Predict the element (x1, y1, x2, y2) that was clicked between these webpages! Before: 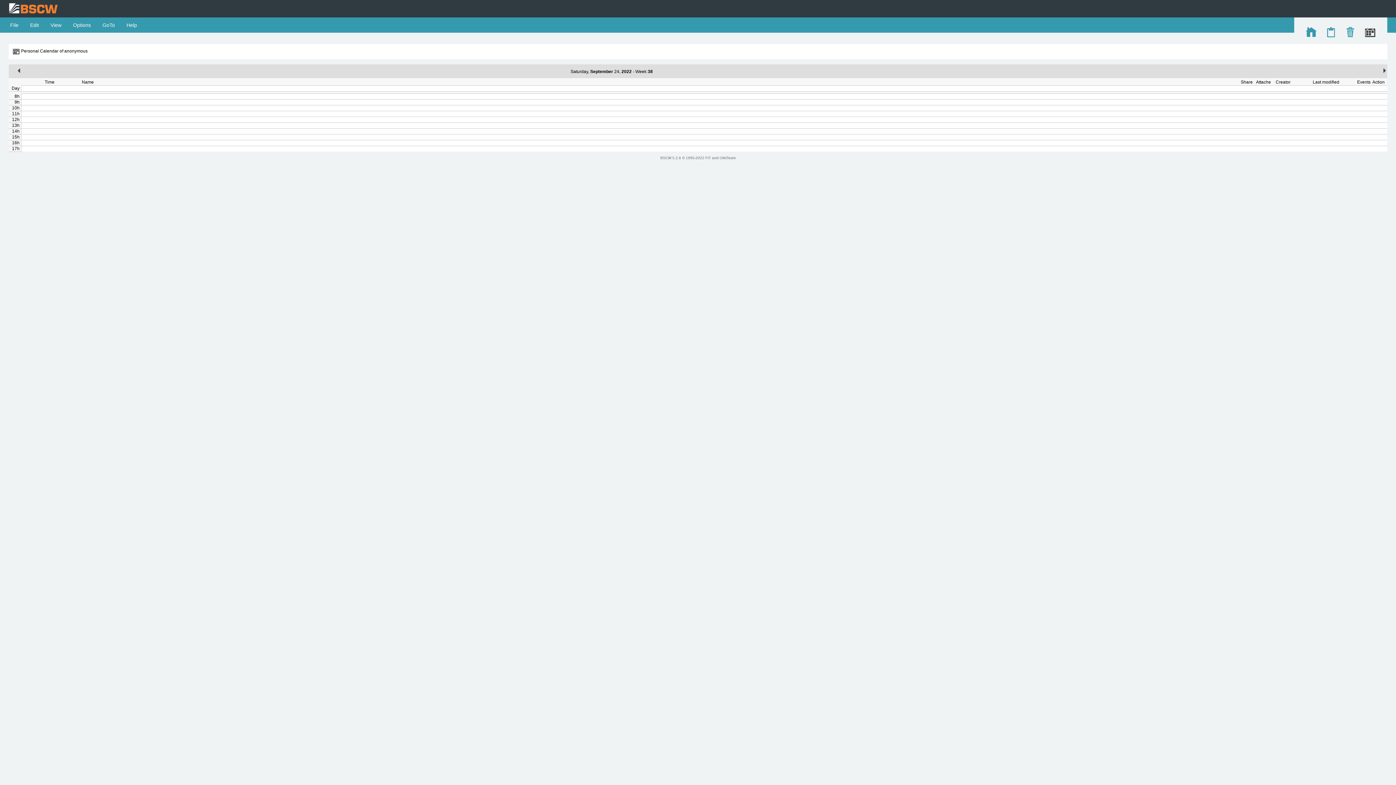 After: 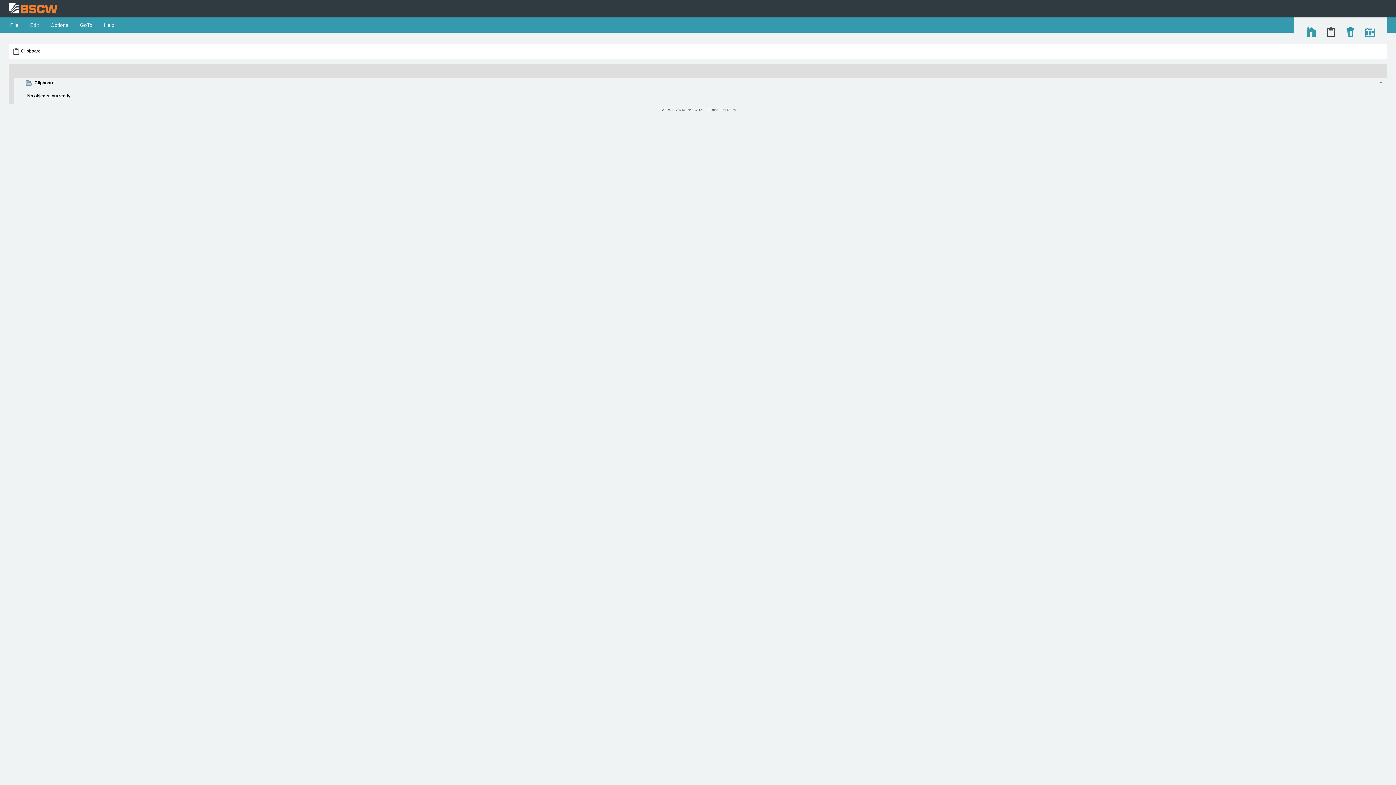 Action: bbox: (1325, 33, 1336, 38)